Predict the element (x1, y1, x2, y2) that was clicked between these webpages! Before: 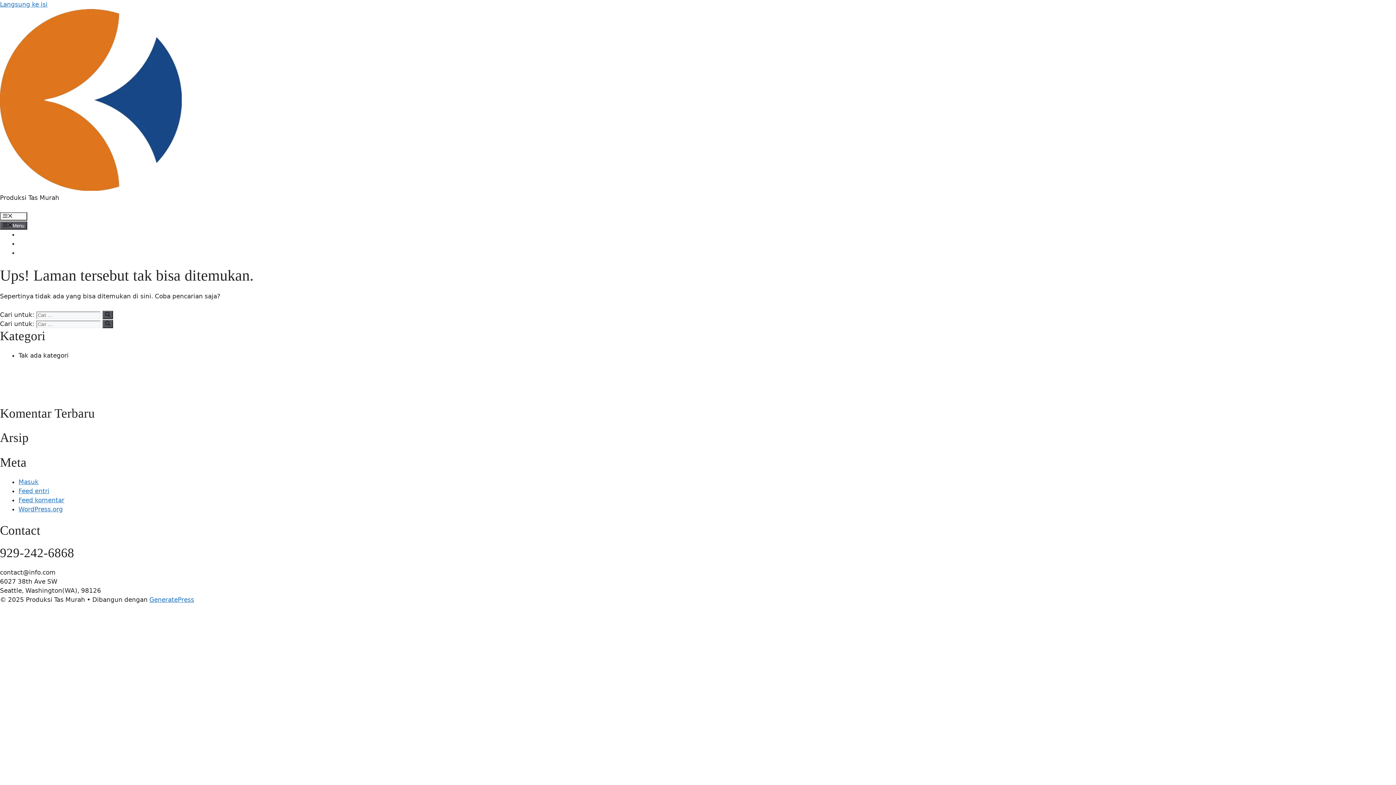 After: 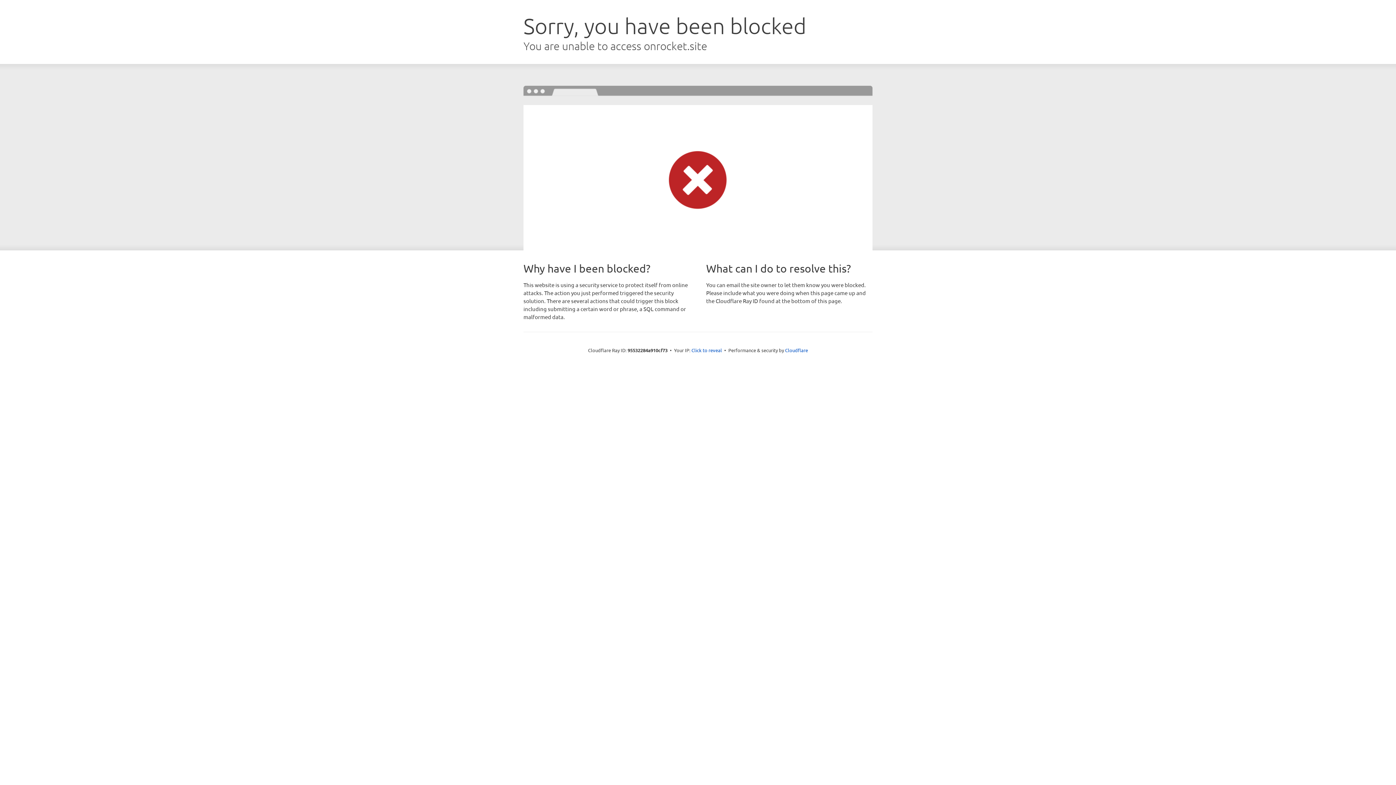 Action: label: GeneratePress bbox: (149, 596, 194, 603)